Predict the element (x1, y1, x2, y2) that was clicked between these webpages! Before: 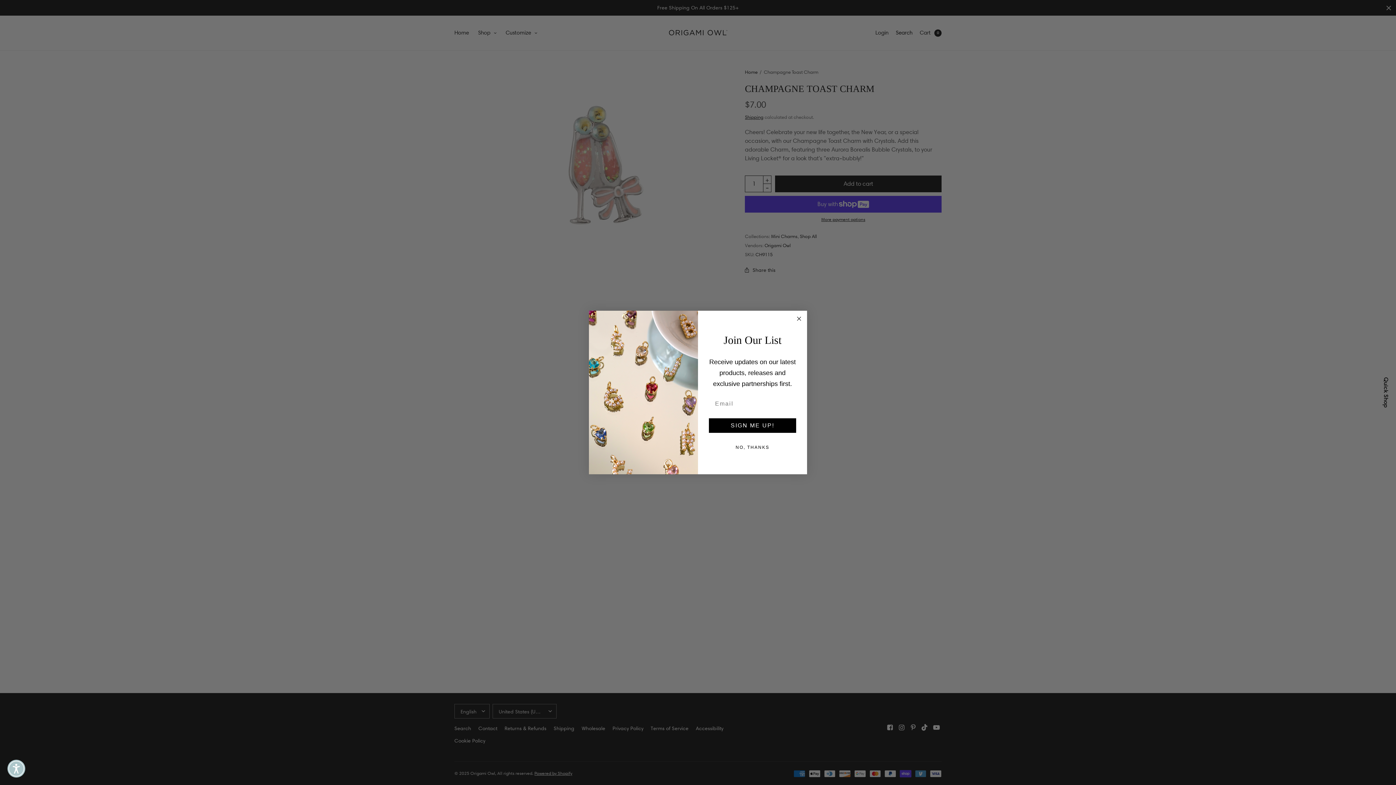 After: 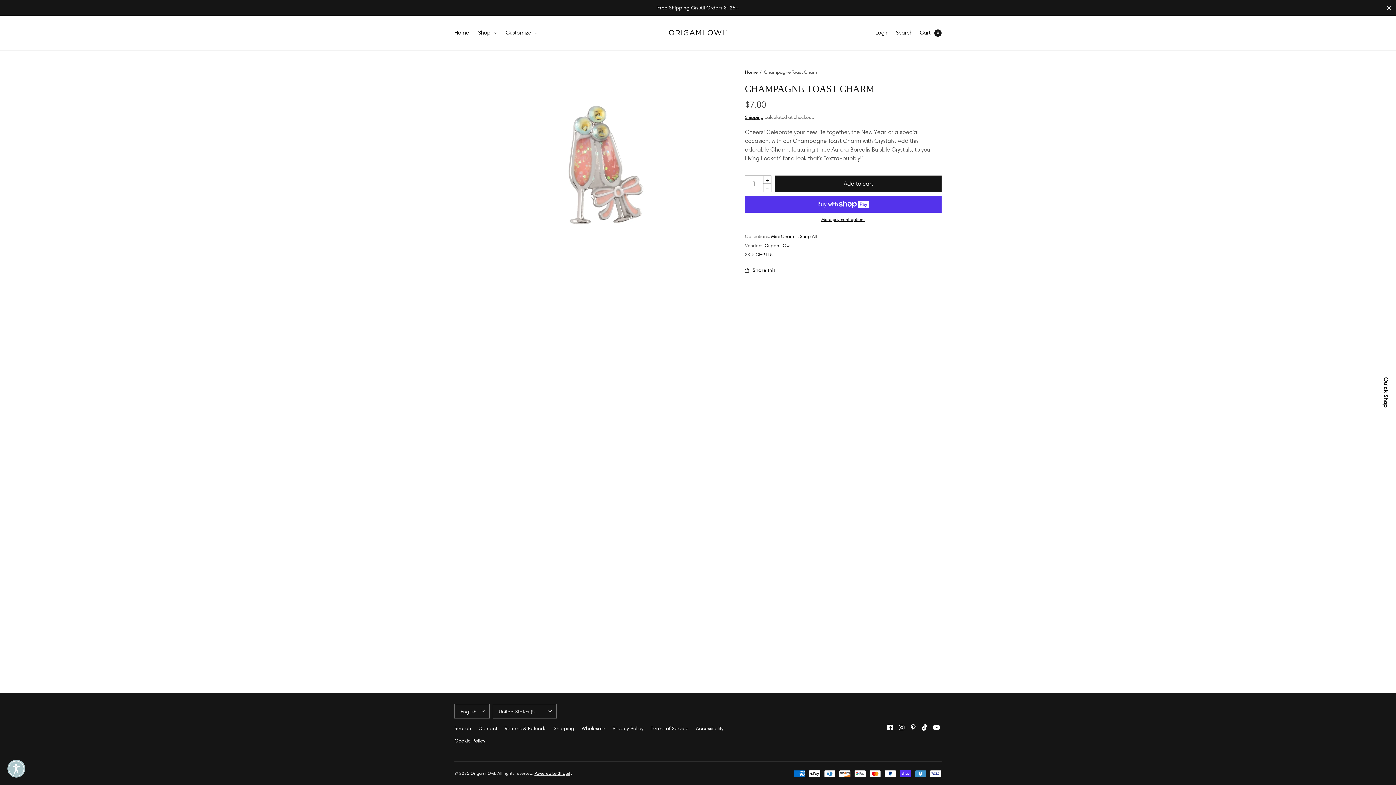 Action: bbox: (794, 314, 803, 323) label: Close dialog